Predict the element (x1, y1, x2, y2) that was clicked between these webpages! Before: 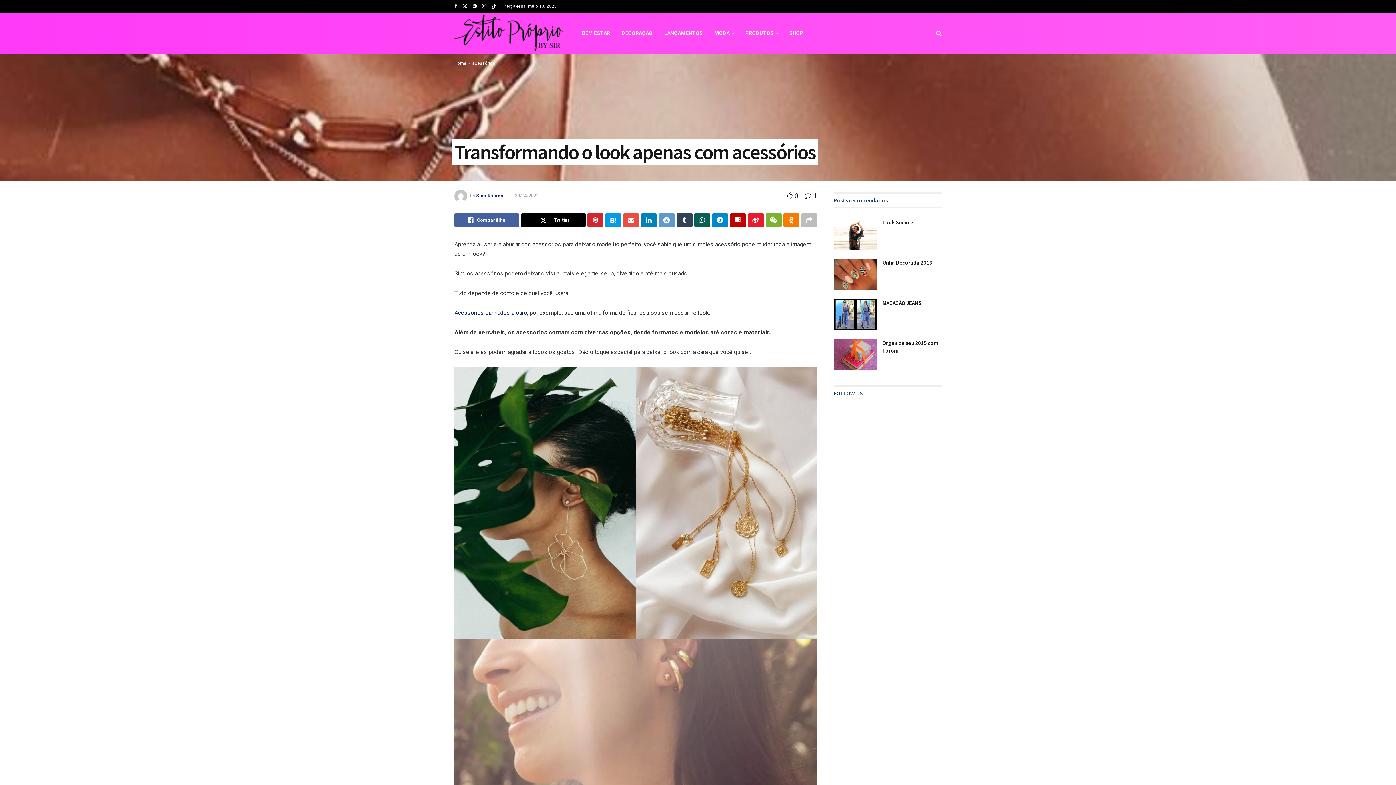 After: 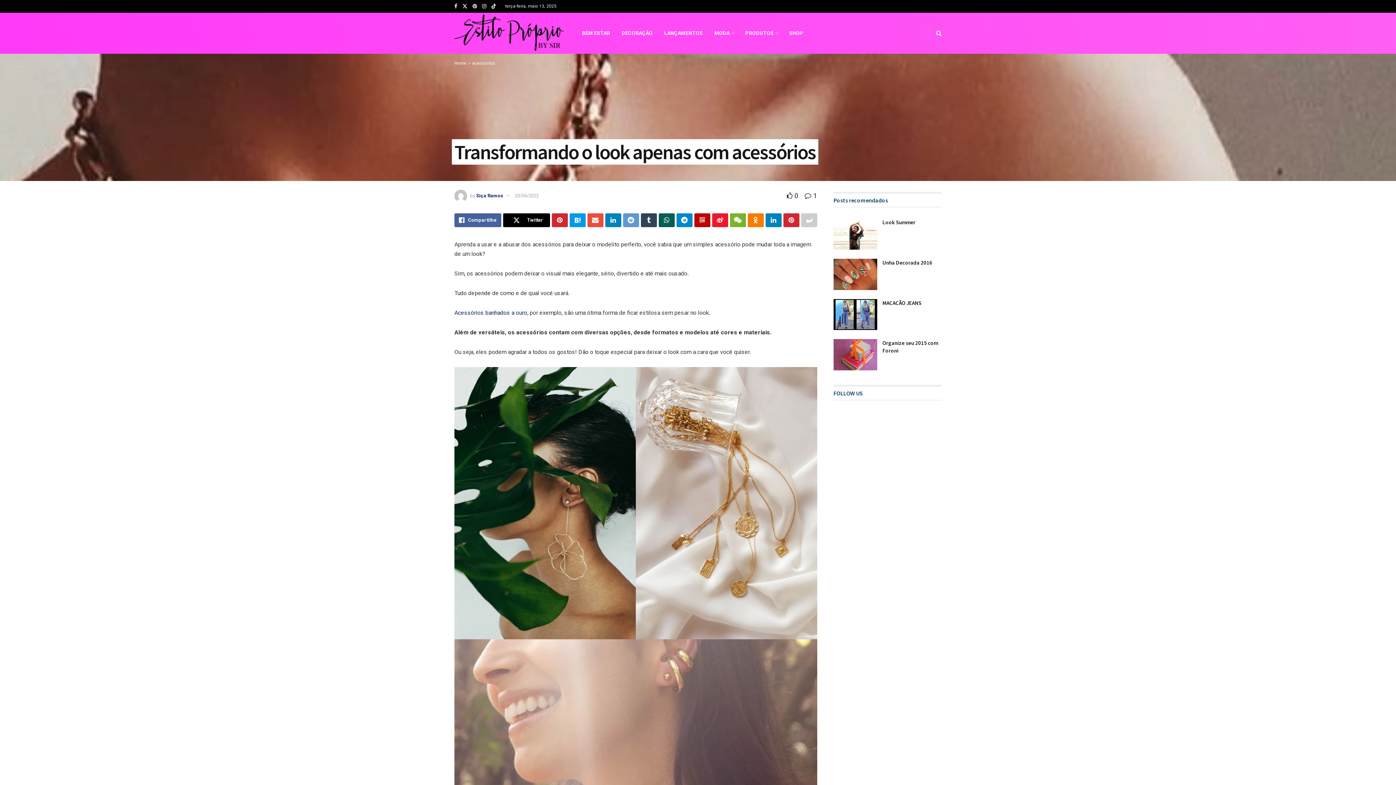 Action: bbox: (801, 213, 817, 227) label: Share on another social media platform